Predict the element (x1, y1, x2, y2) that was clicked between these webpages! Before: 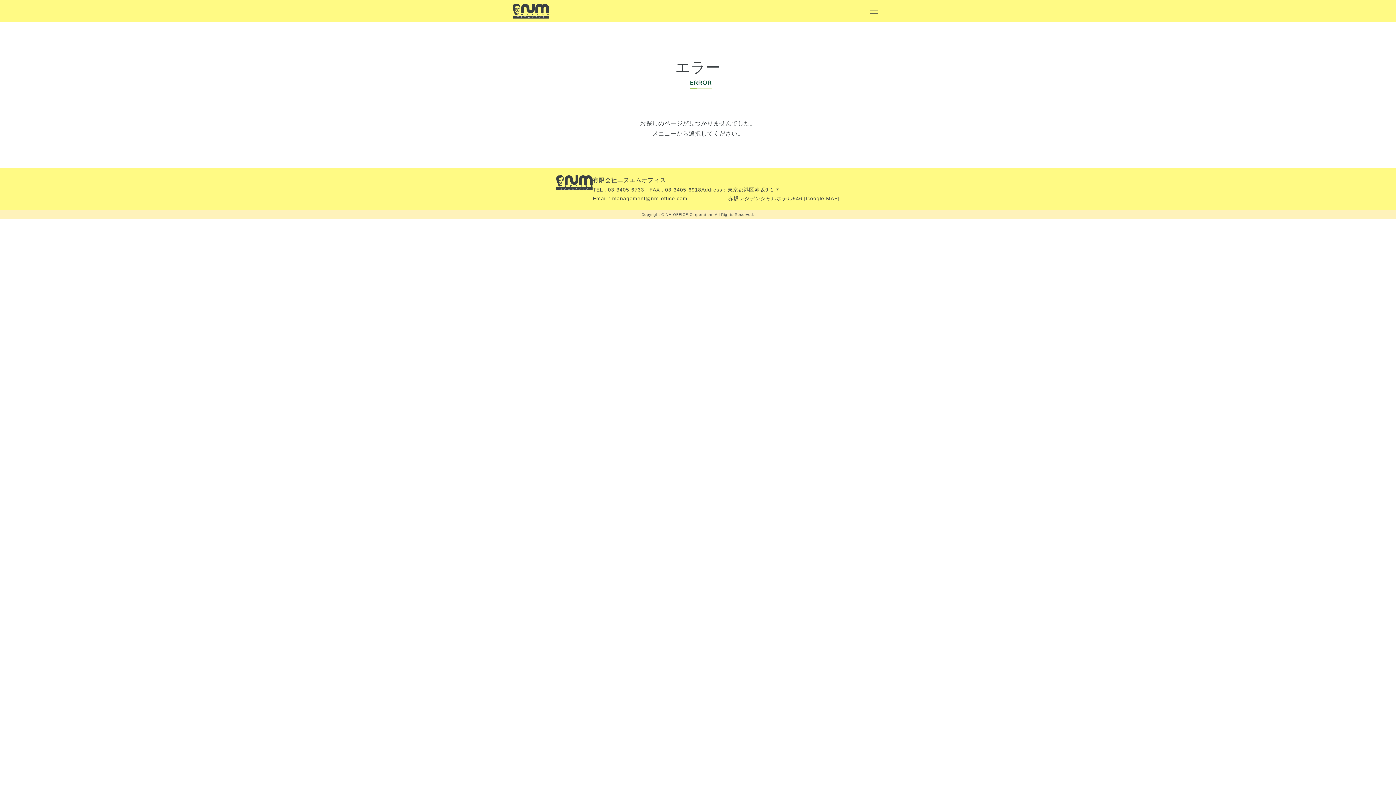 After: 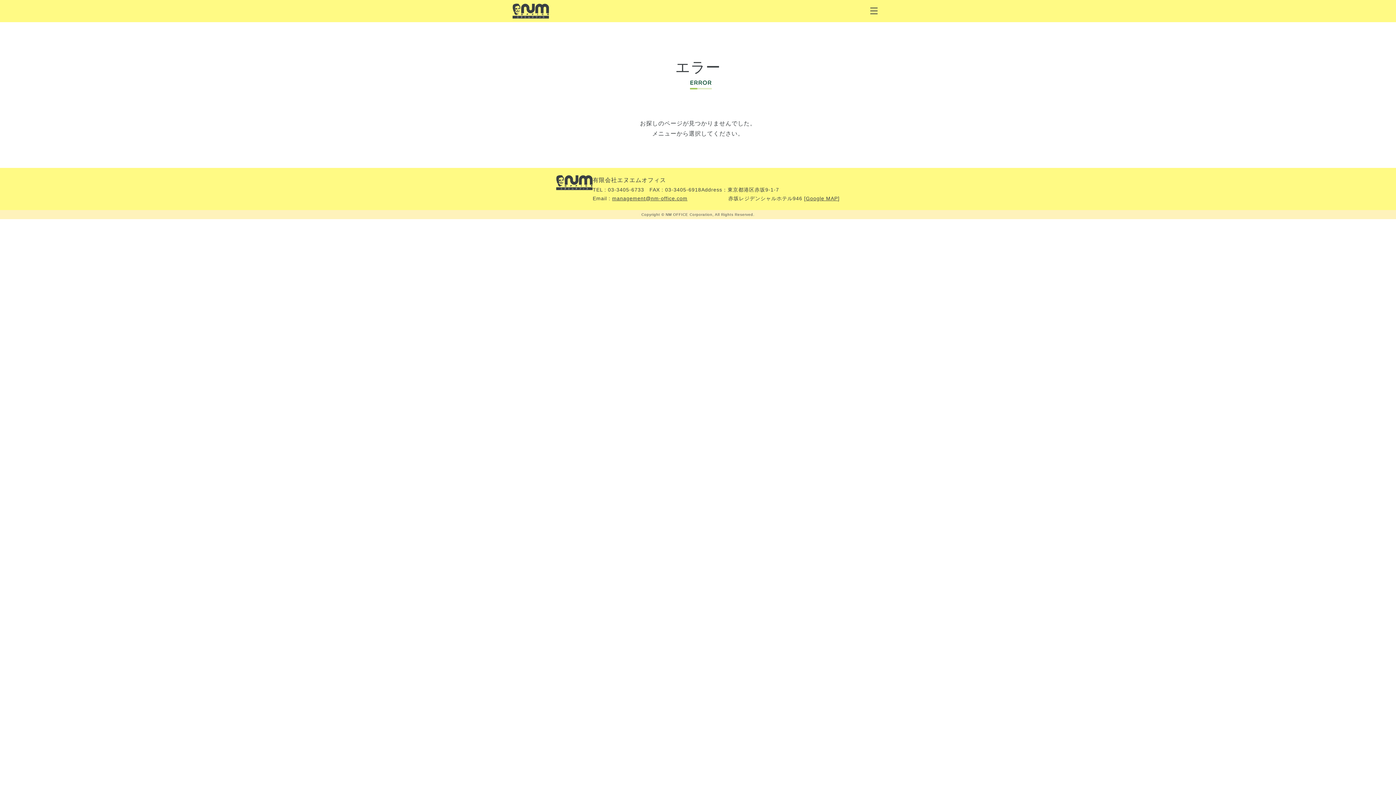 Action: bbox: (612, 195, 687, 201) label: management@nm-office.com